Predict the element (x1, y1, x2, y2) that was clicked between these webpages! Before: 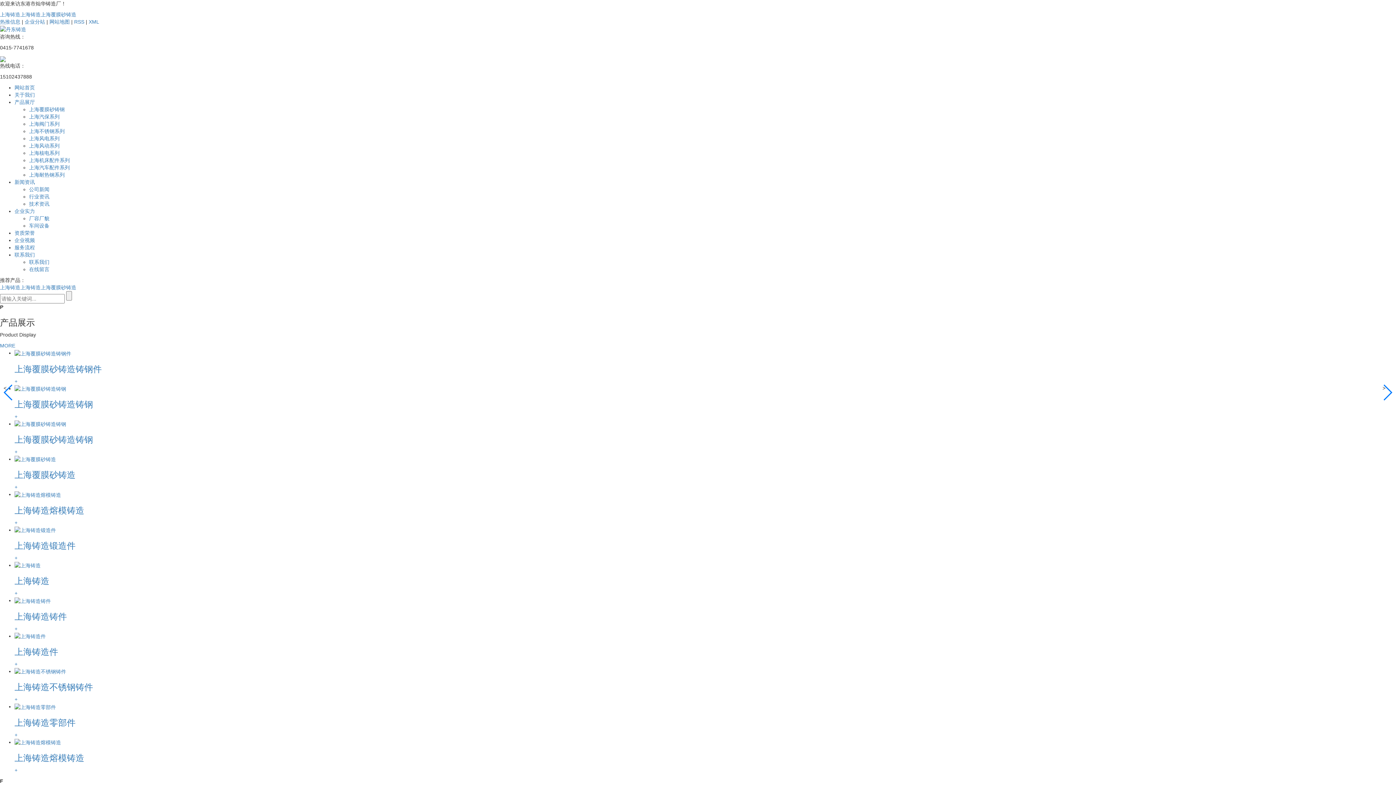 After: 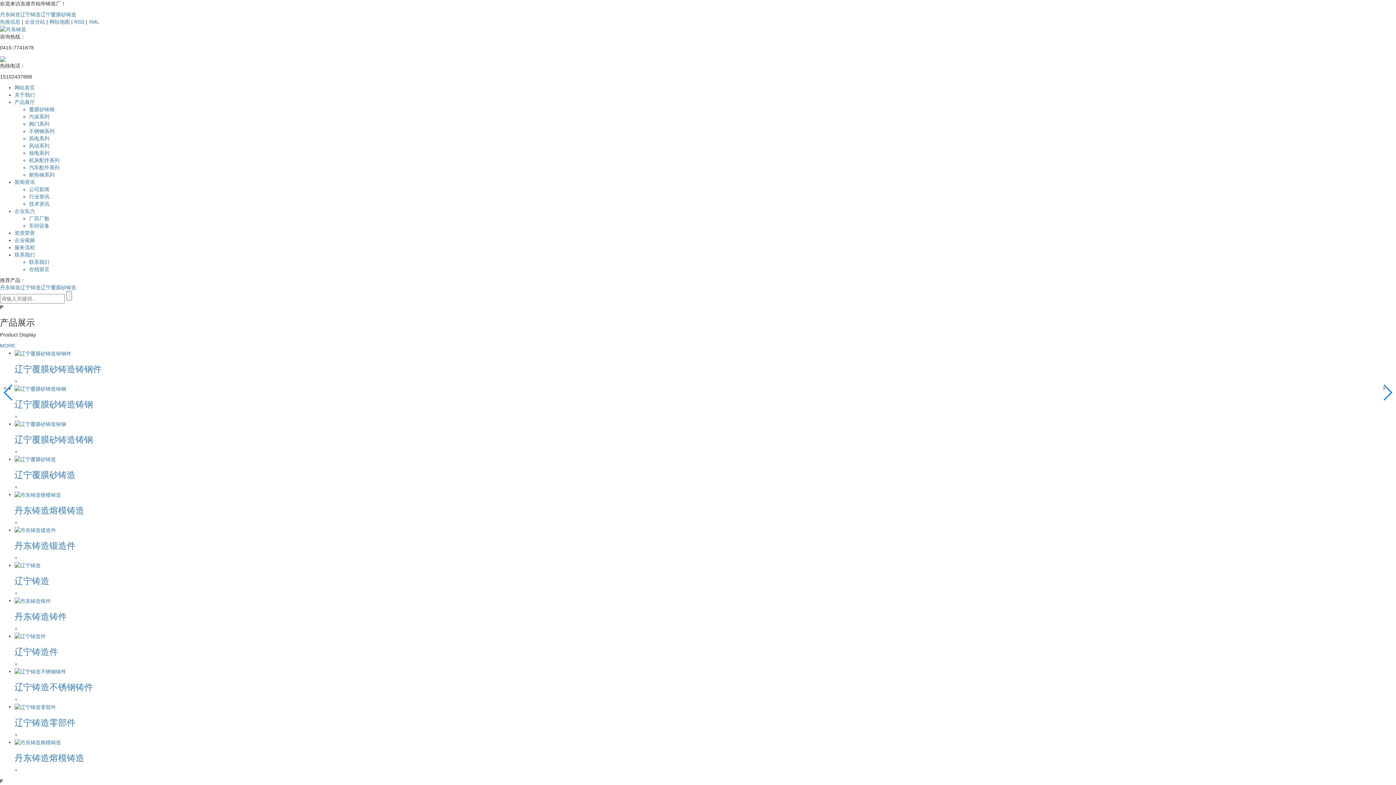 Action: bbox: (14, 84, 34, 90) label: 网站首页